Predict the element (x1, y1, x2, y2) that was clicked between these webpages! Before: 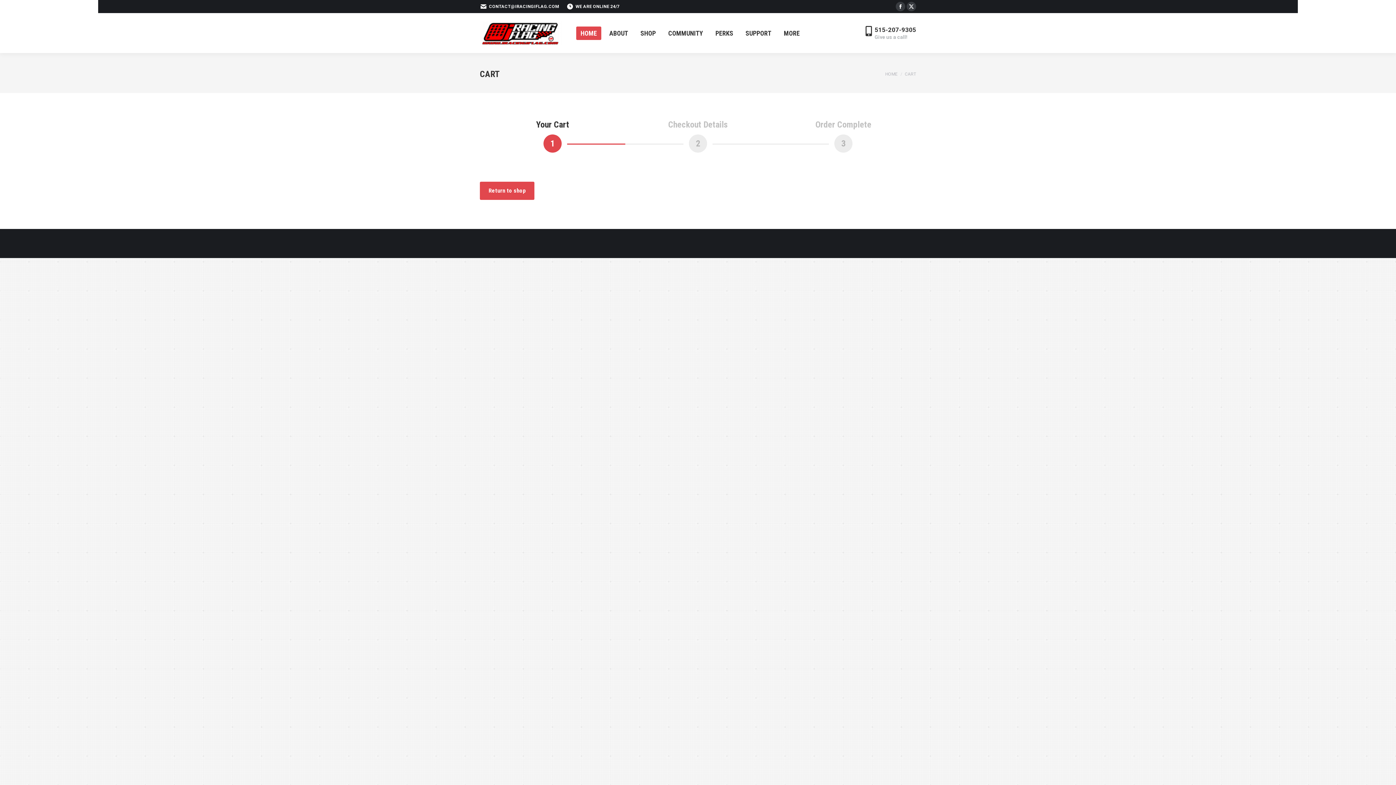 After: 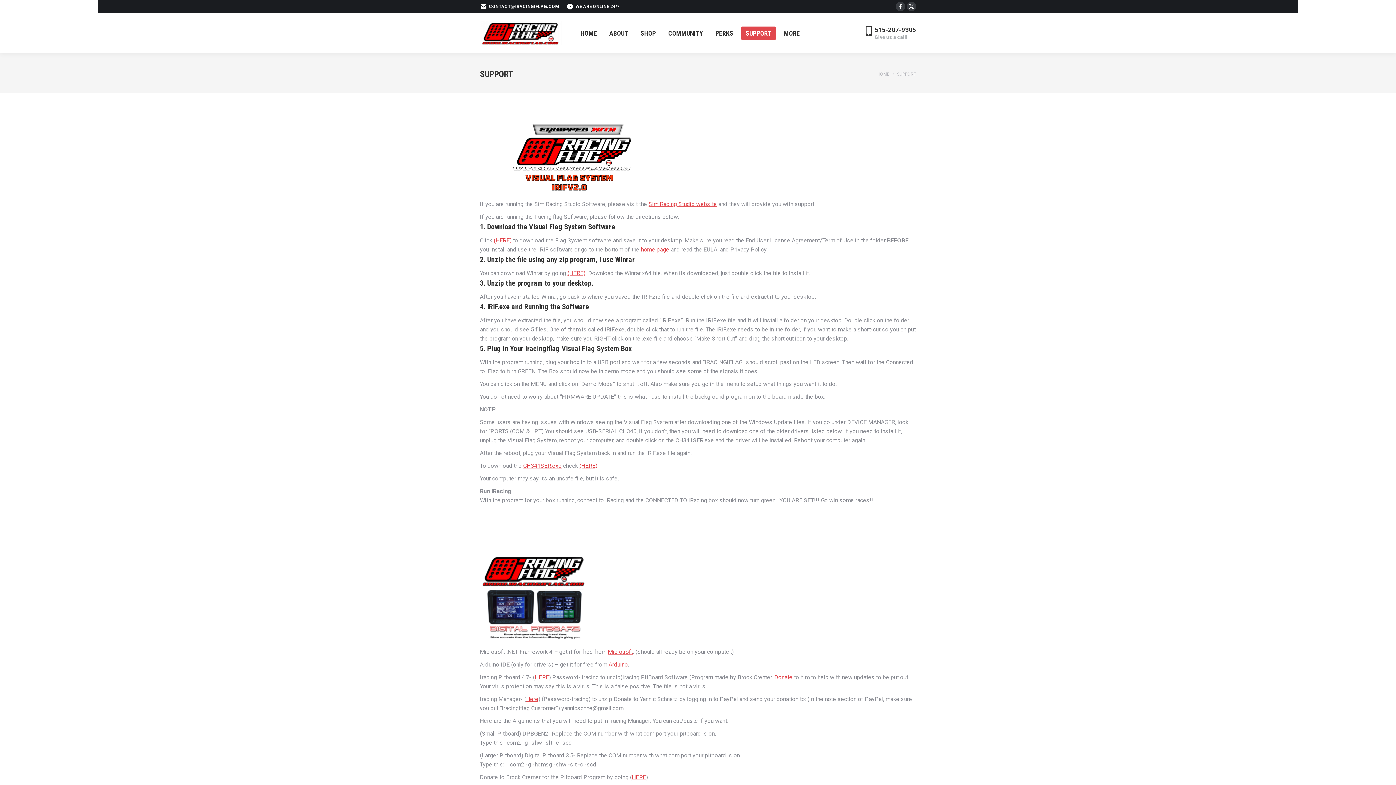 Action: bbox: (741, 26, 776, 39) label: SUPPORT